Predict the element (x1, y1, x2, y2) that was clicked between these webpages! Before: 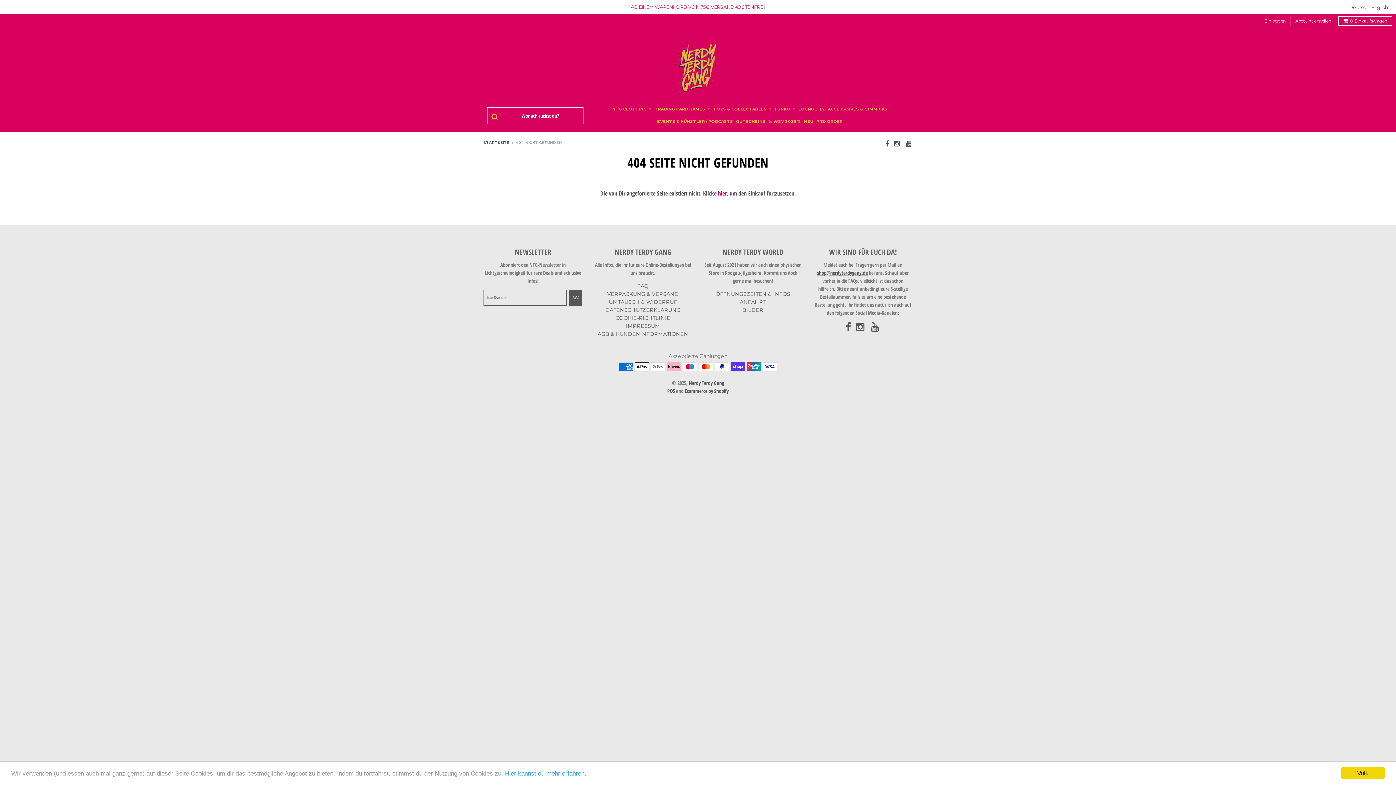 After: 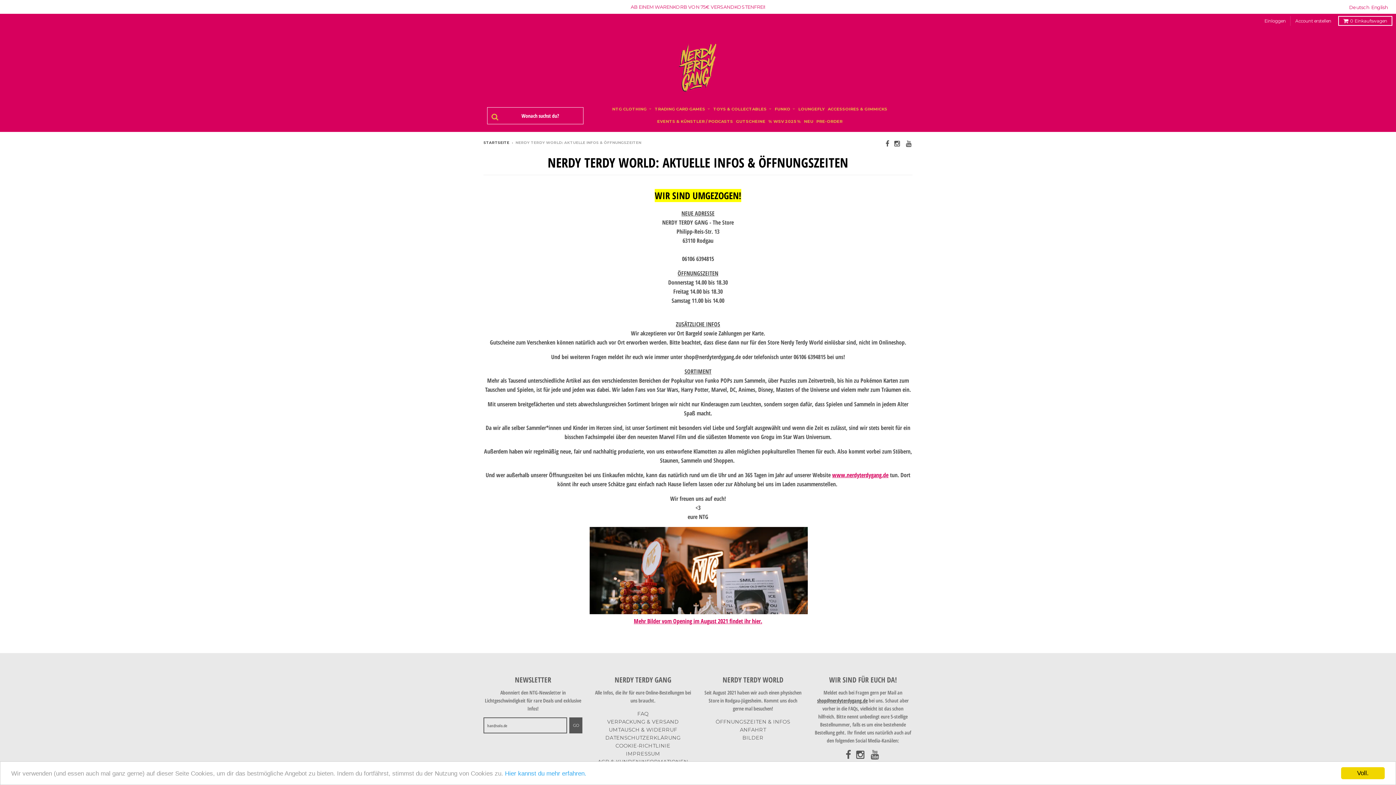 Action: label: ÖFFNUNGSZEITEN & INFOS bbox: (715, 290, 790, 297)